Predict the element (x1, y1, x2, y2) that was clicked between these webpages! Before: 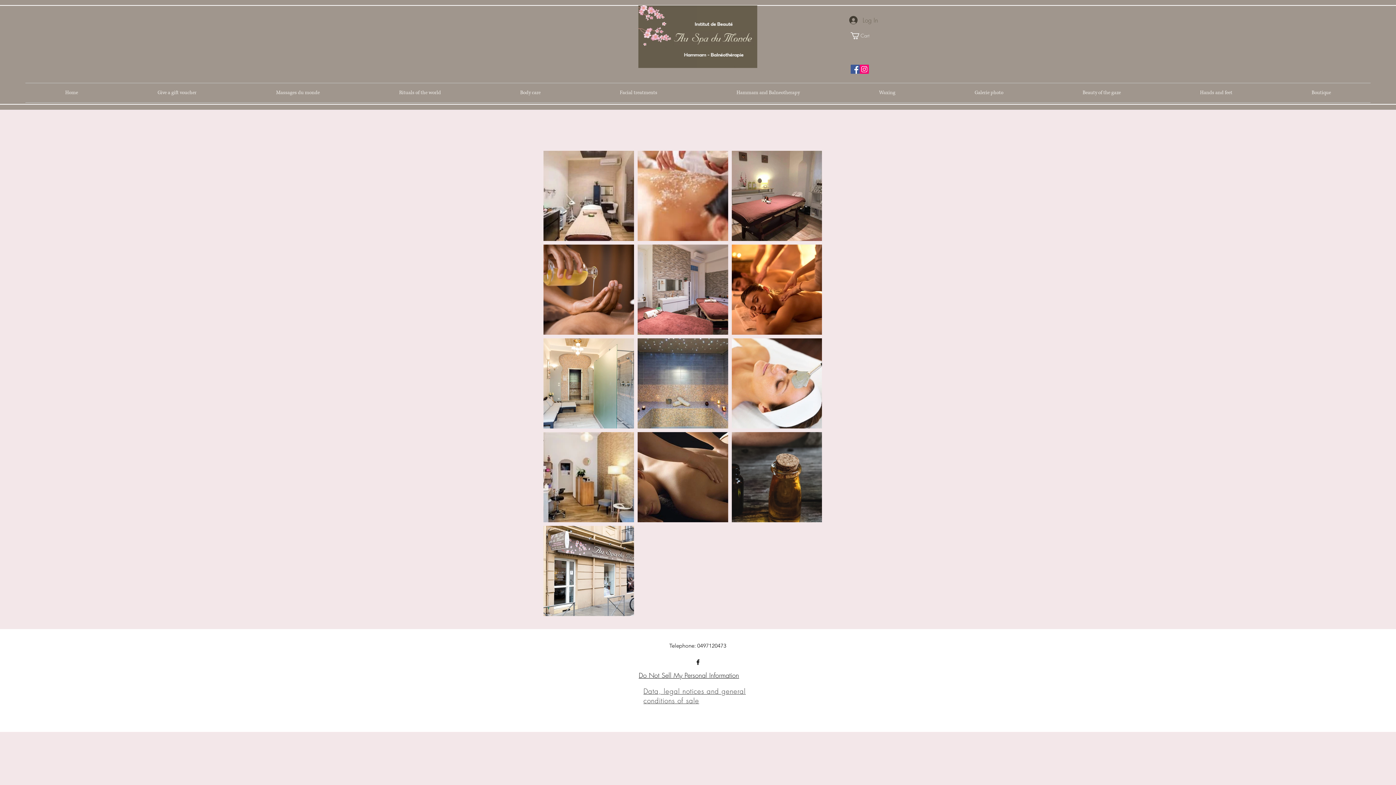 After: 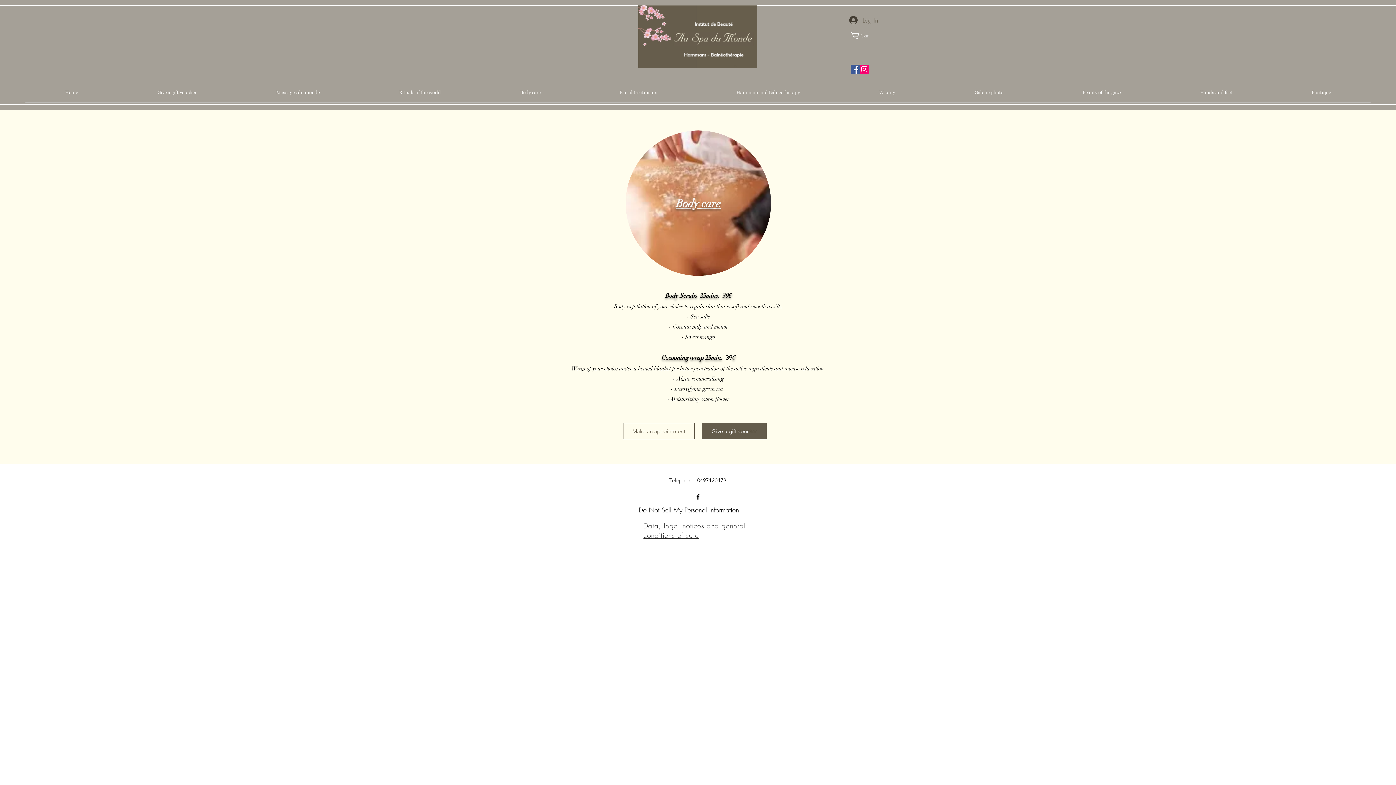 Action: bbox: (480, 83, 580, 102) label: Body care